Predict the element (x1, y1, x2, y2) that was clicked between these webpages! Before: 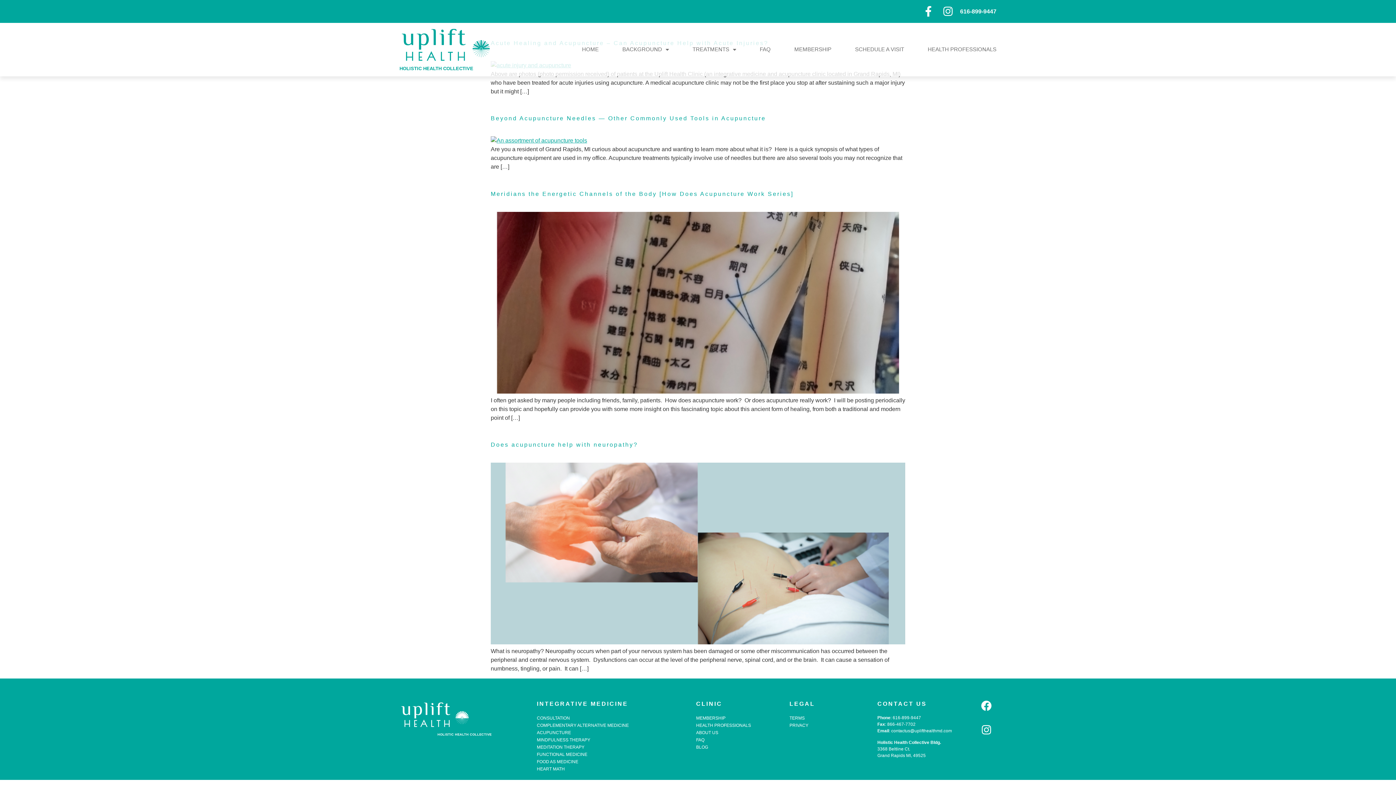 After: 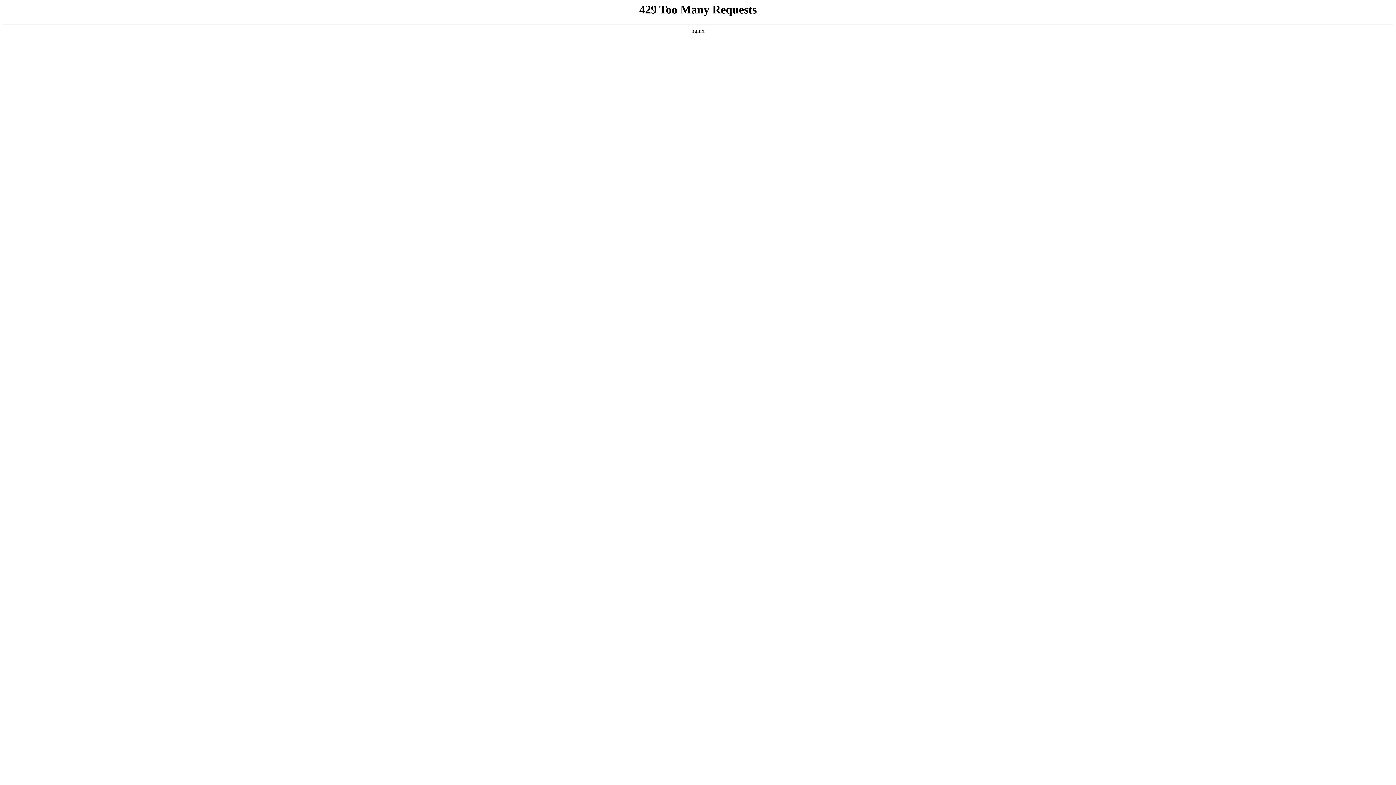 Action: bbox: (794, 41, 831, 57) label: MEMBERSHIP